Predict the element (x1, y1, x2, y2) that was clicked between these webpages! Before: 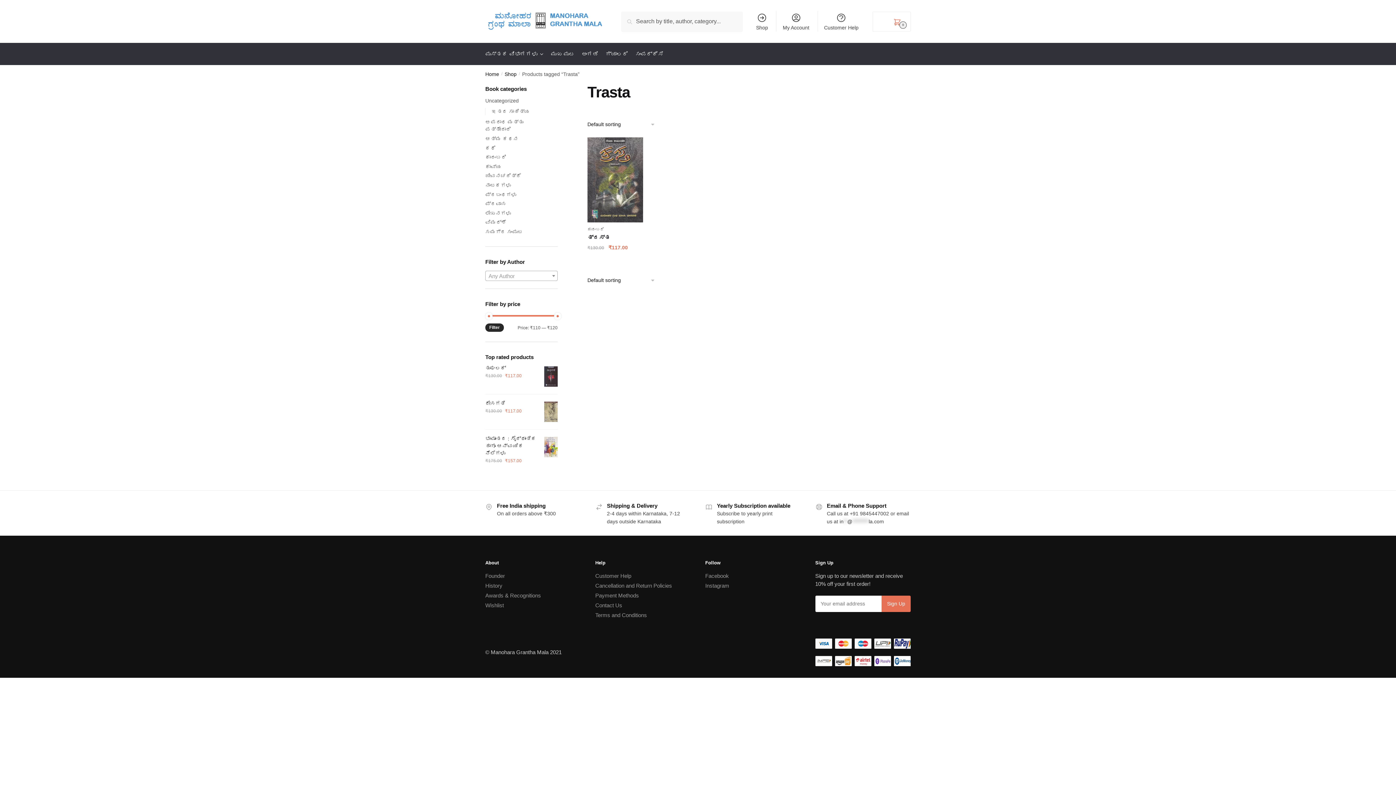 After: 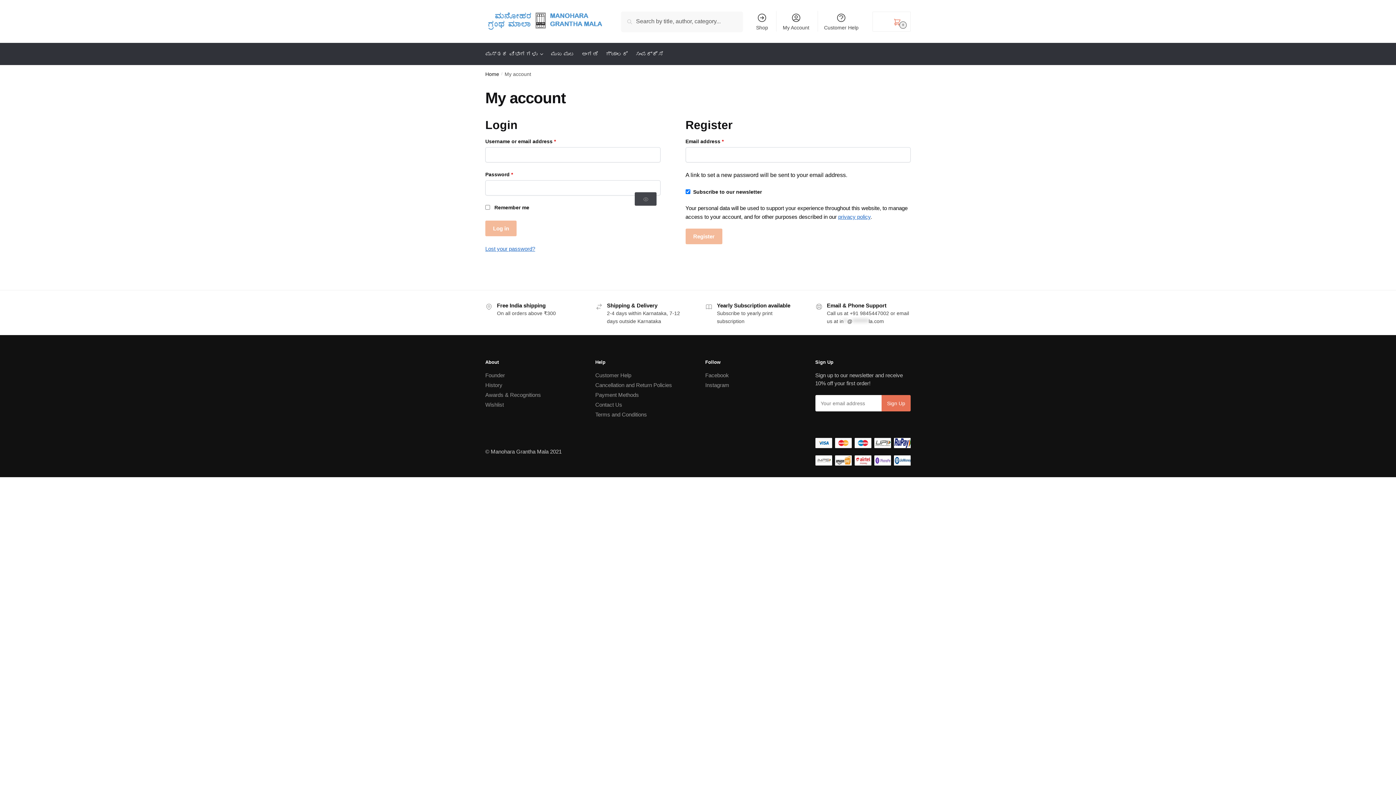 Action: bbox: (778, 10, 814, 31) label: My Account